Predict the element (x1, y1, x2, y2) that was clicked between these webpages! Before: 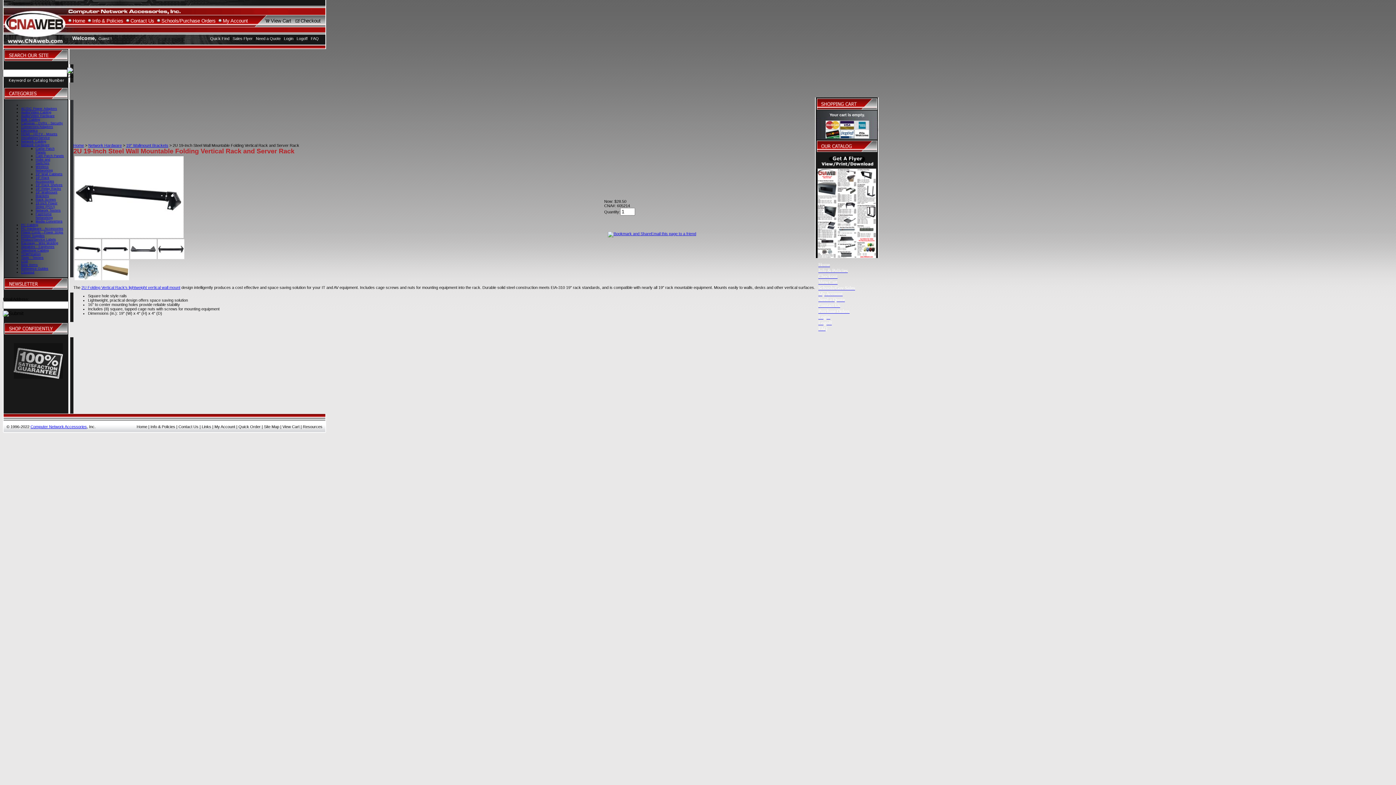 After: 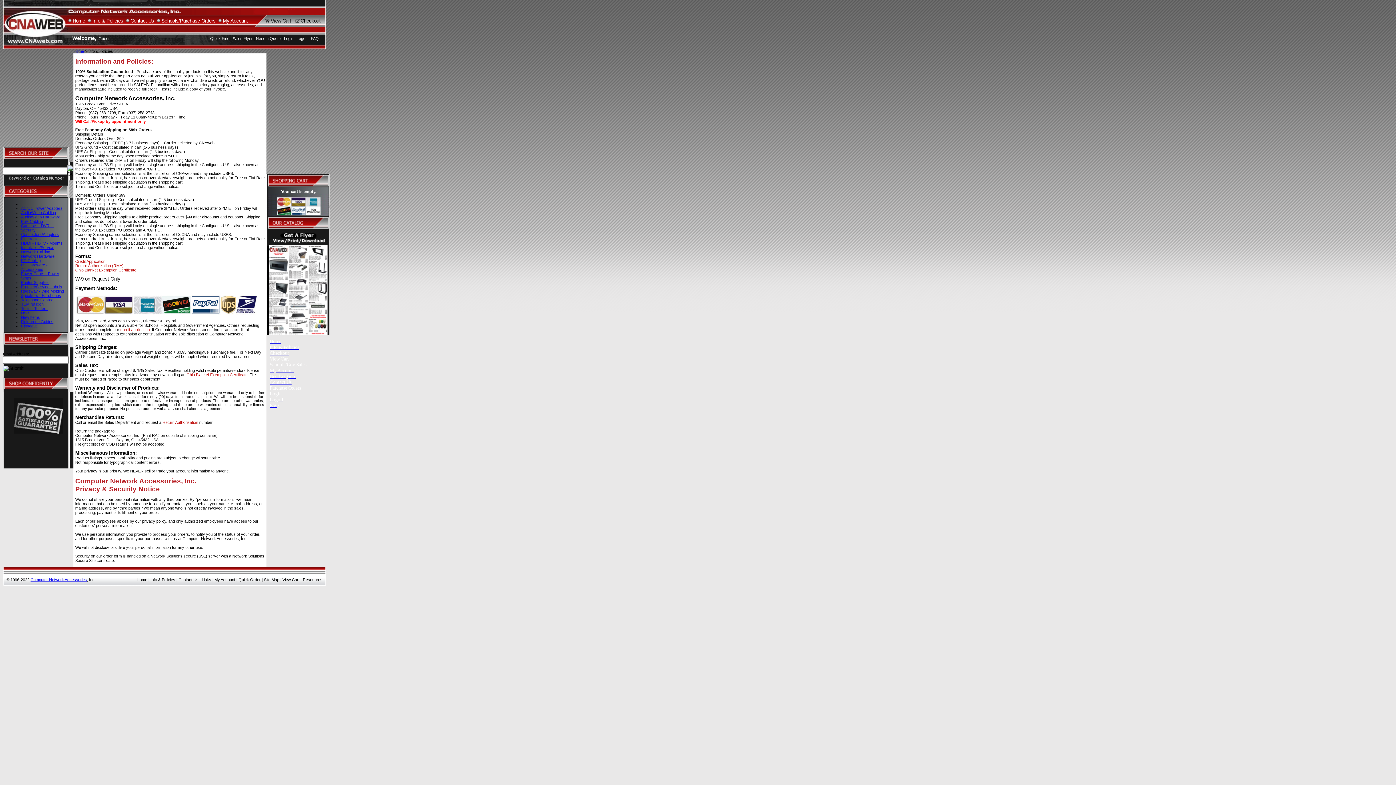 Action: label: Info & Policies bbox: (818, 268, 848, 273)